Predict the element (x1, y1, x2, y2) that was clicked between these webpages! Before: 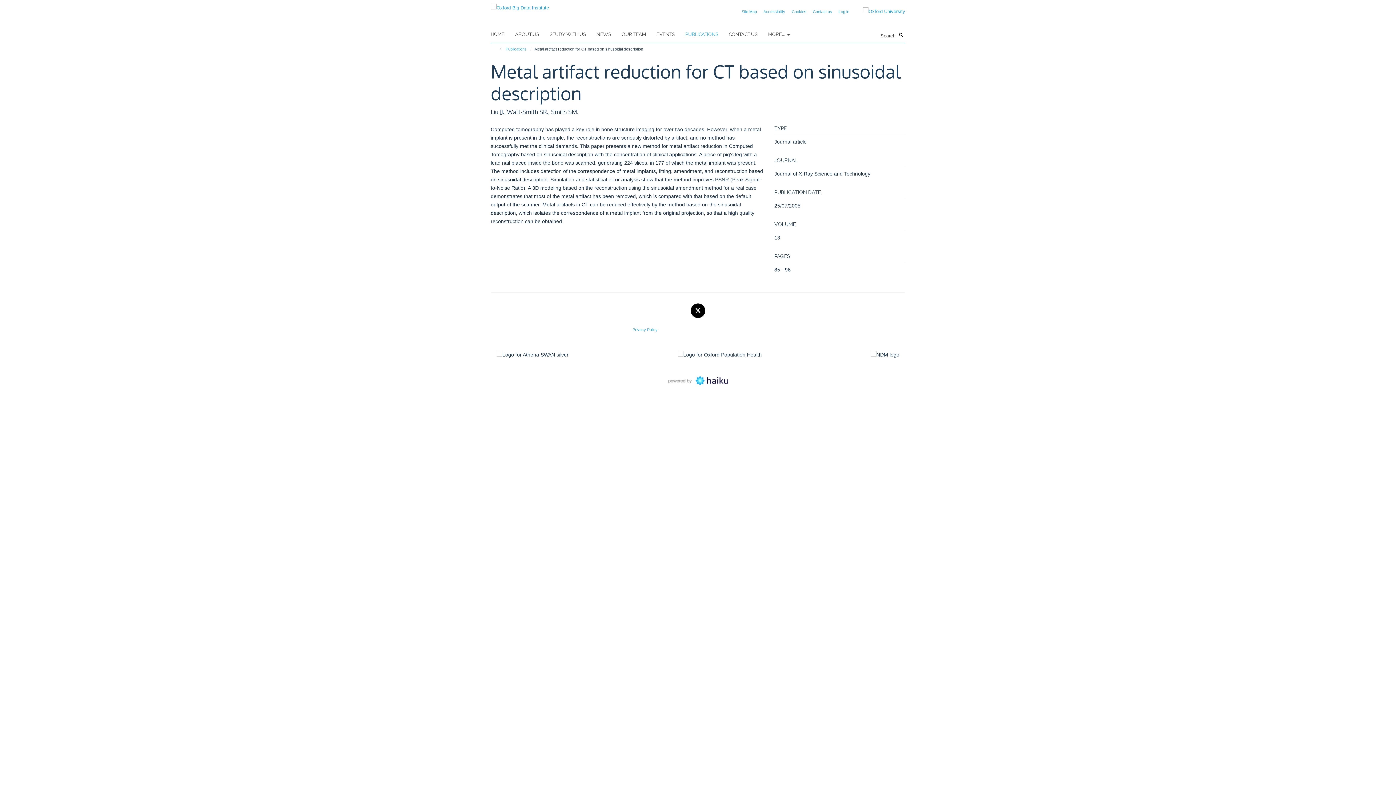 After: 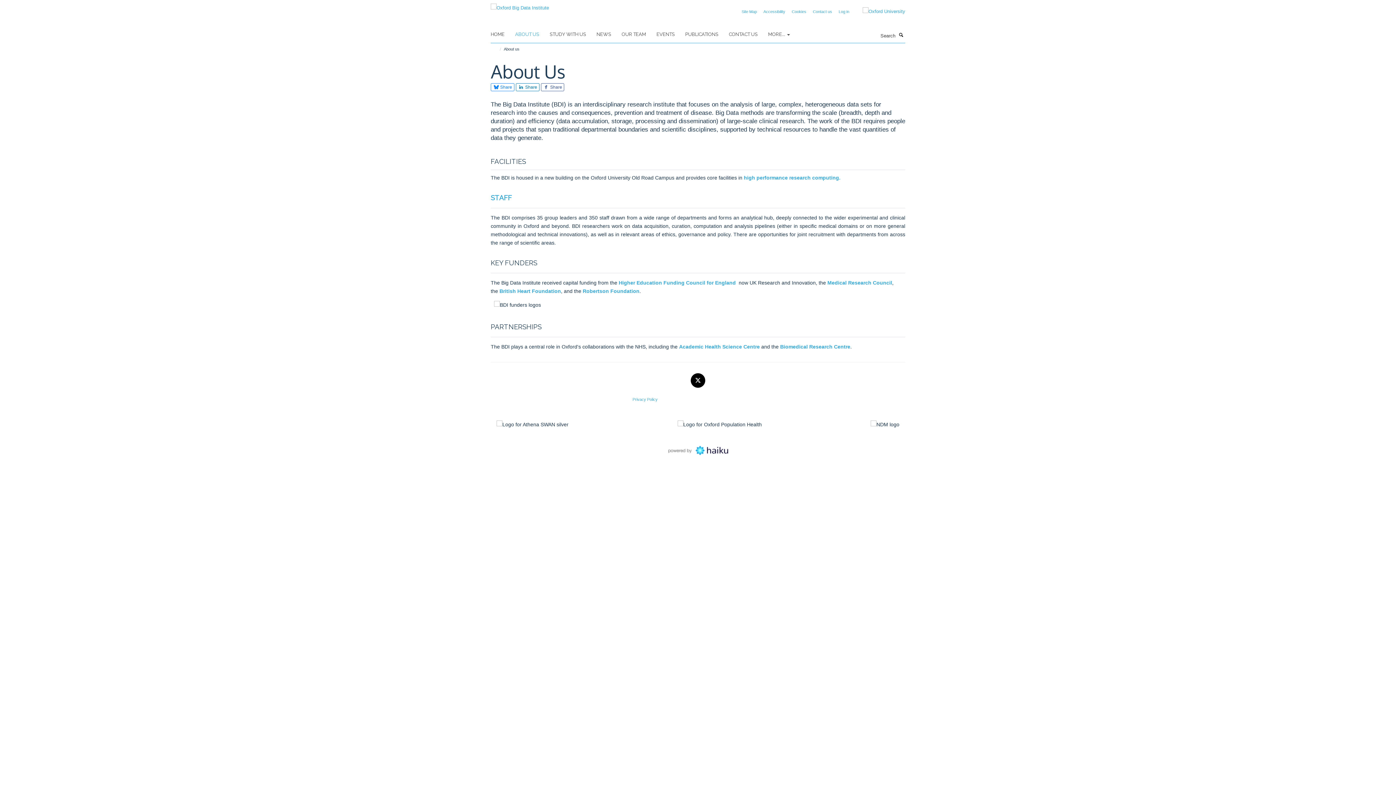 Action: bbox: (515, 29, 548, 40) label: ABOUT US